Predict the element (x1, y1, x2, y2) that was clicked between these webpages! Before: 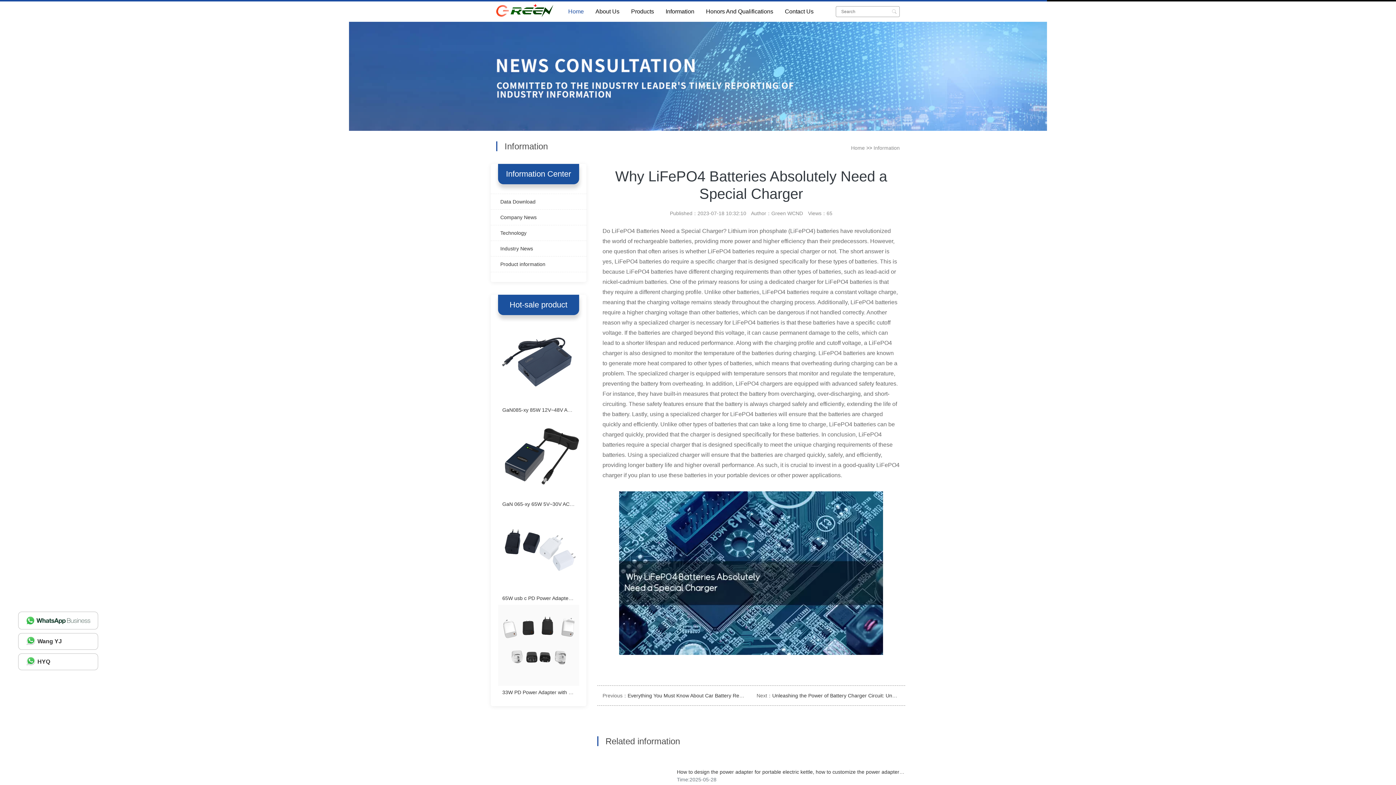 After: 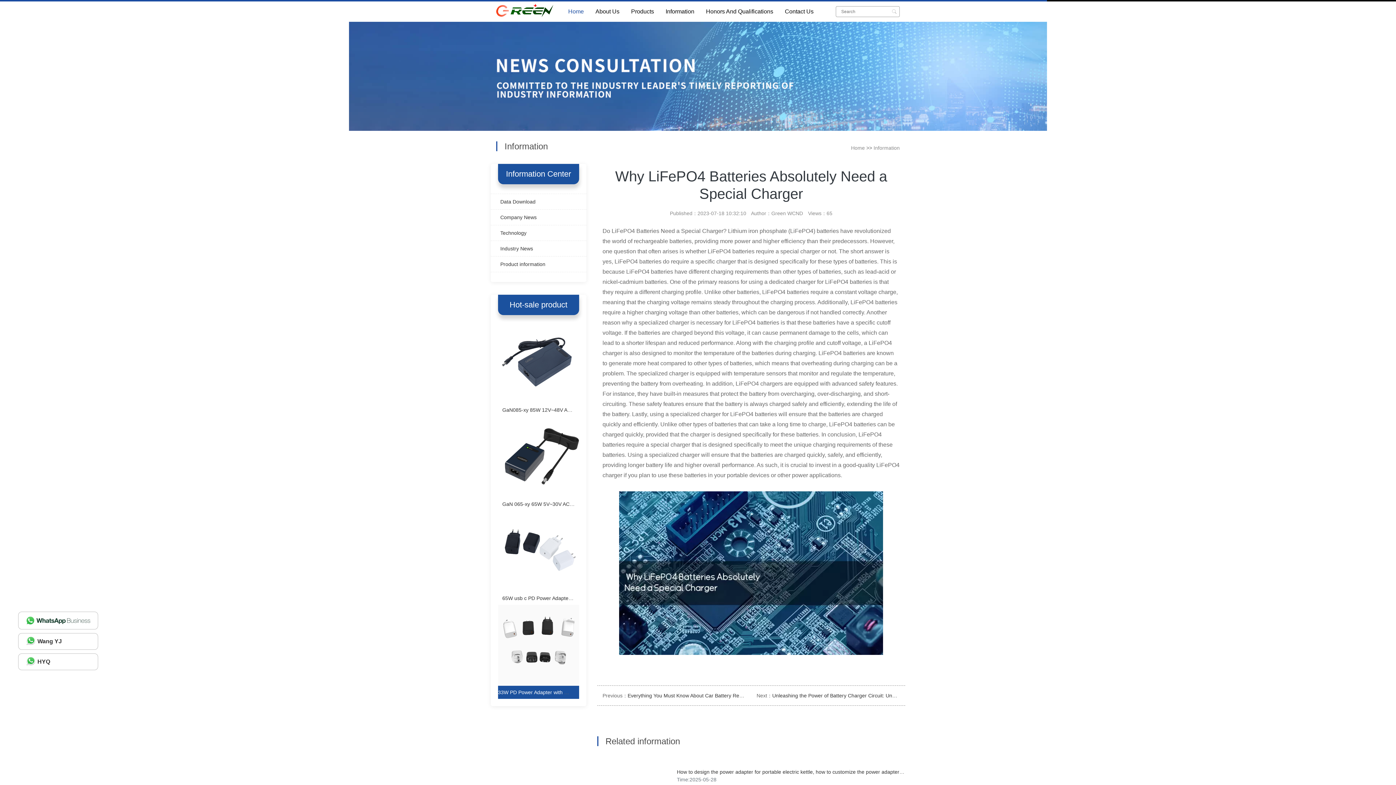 Action: label: 33W PD Power Adapter with protocol PD QC PPS Apple AFC... bbox: (502, 689, 645, 695)